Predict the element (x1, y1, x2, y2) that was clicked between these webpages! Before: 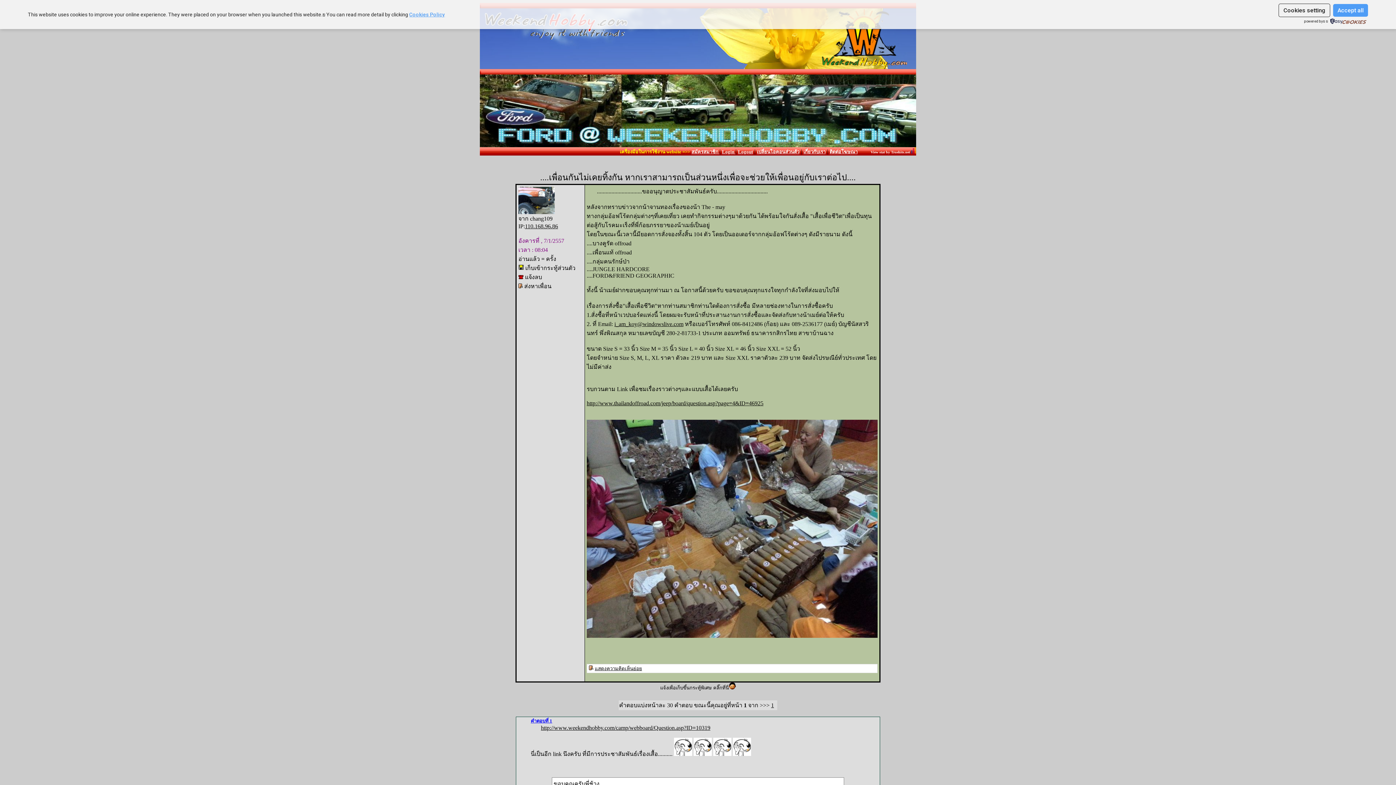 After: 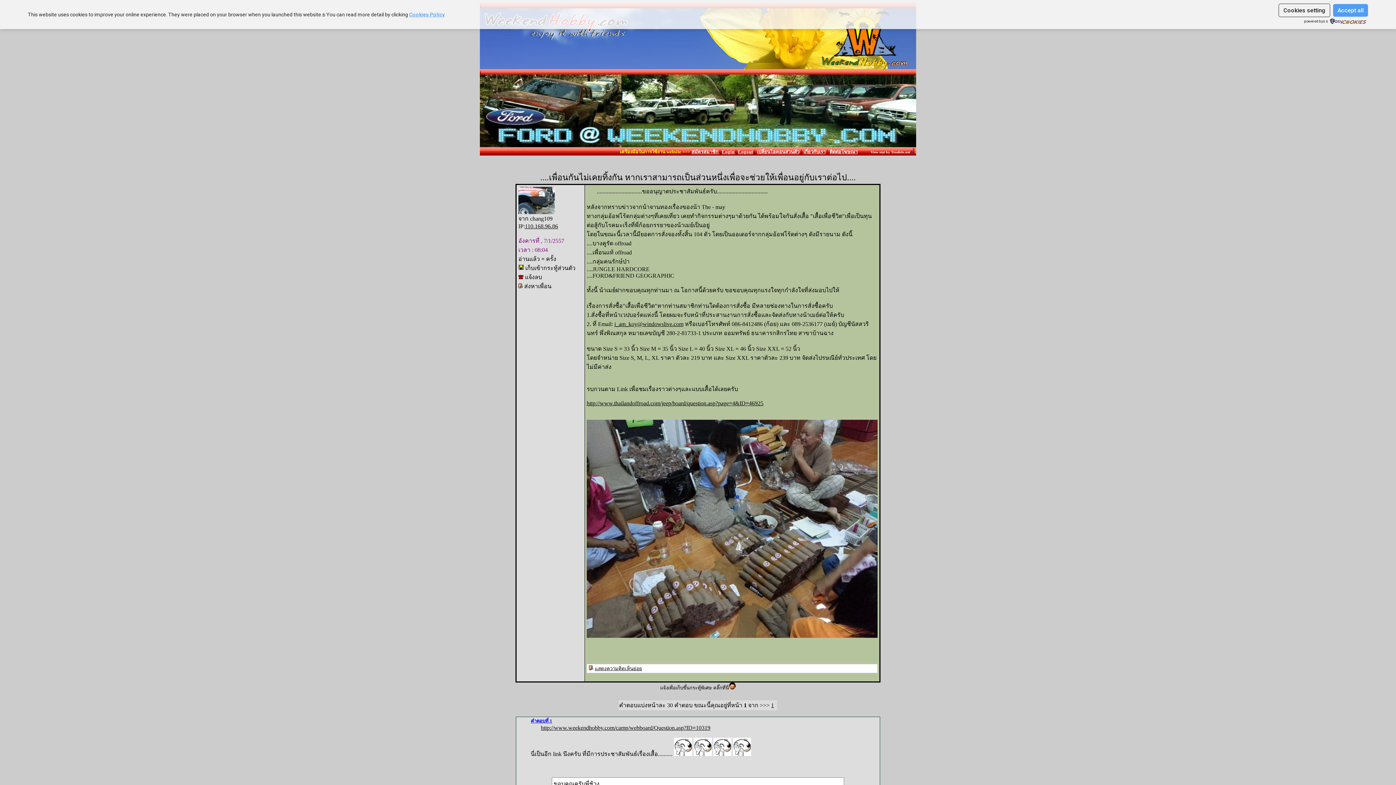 Action: bbox: (614, 321, 683, 327) label: i_am_koy@windowslive.com